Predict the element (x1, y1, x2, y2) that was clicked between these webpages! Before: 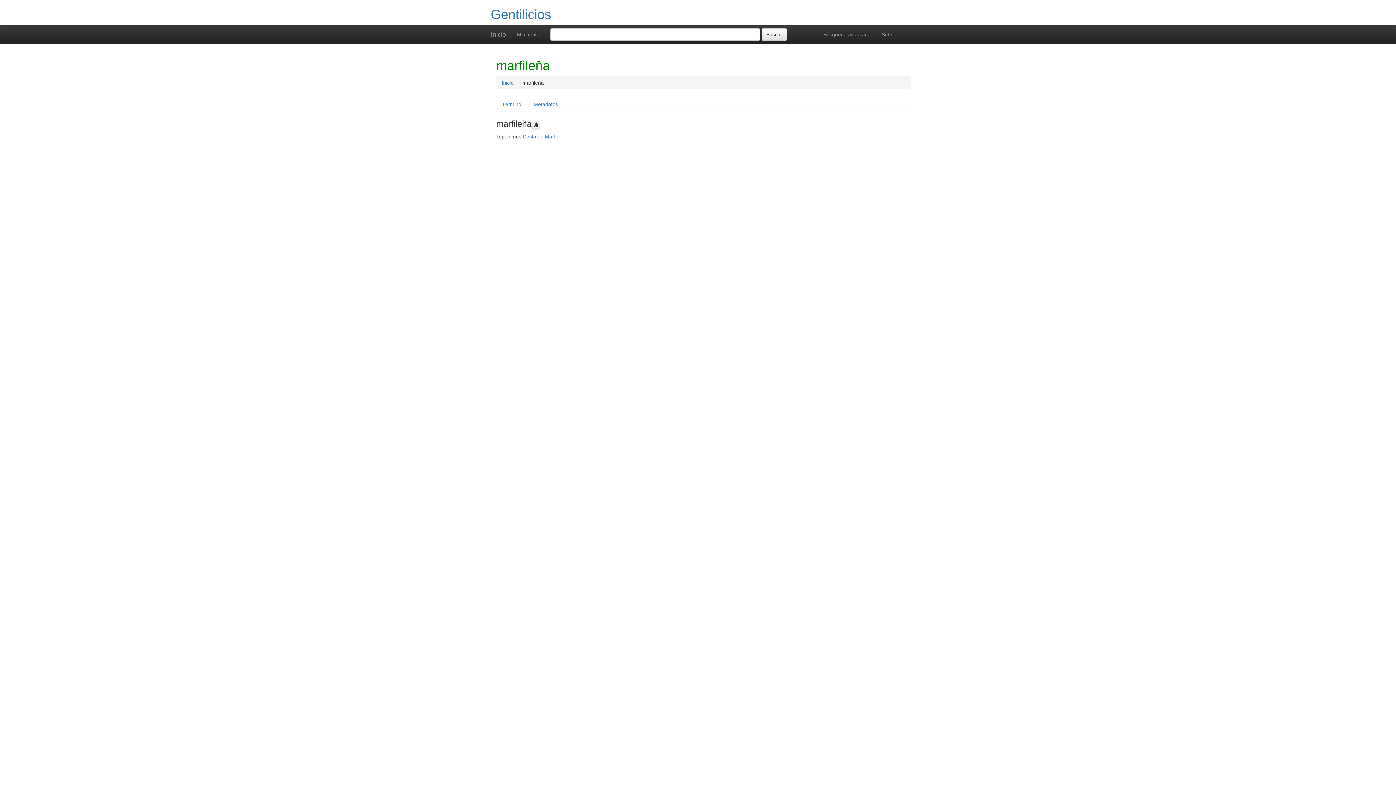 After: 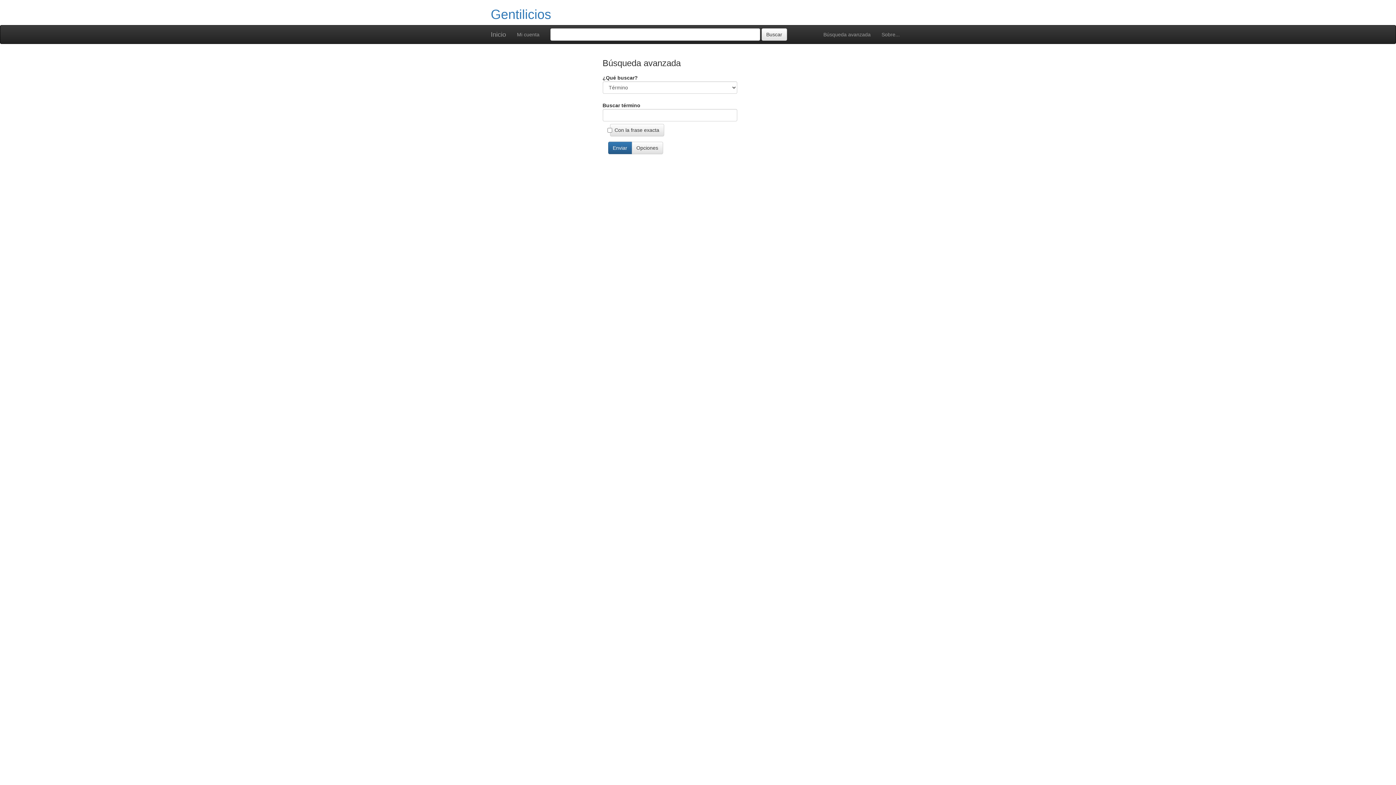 Action: bbox: (818, 25, 876, 43) label: Búsqueda avanzada